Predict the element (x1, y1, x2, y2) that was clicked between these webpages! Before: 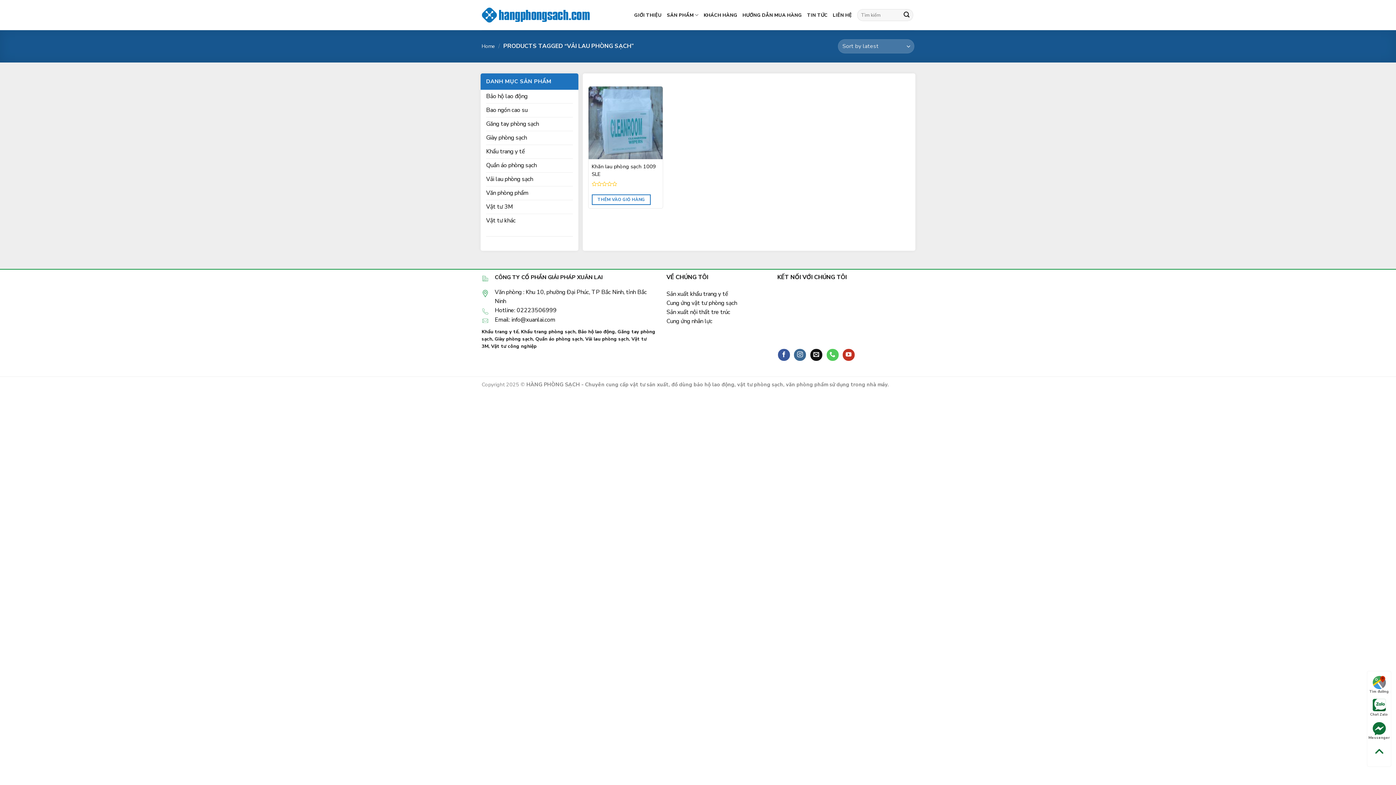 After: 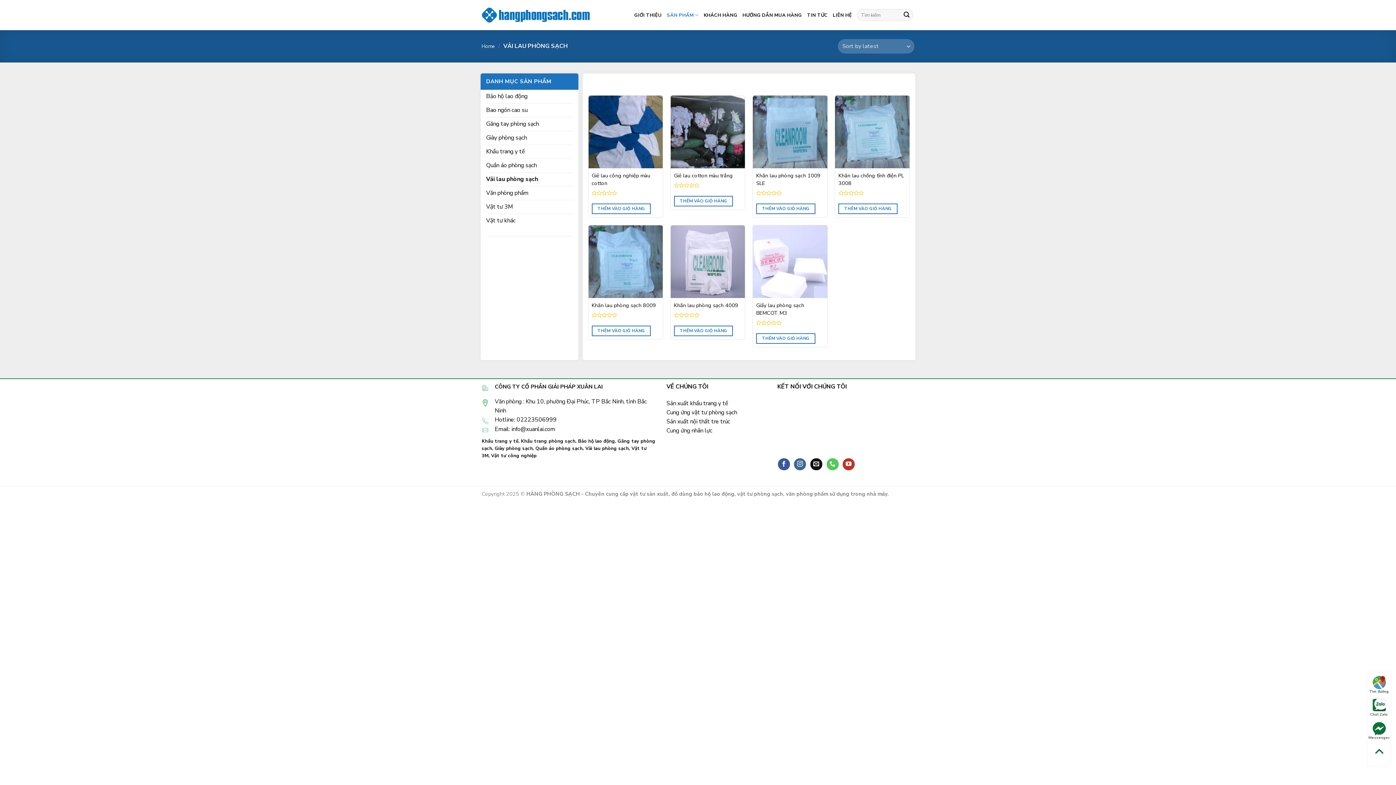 Action: label: Vải lau phòng sạch bbox: (585, 335, 629, 342)